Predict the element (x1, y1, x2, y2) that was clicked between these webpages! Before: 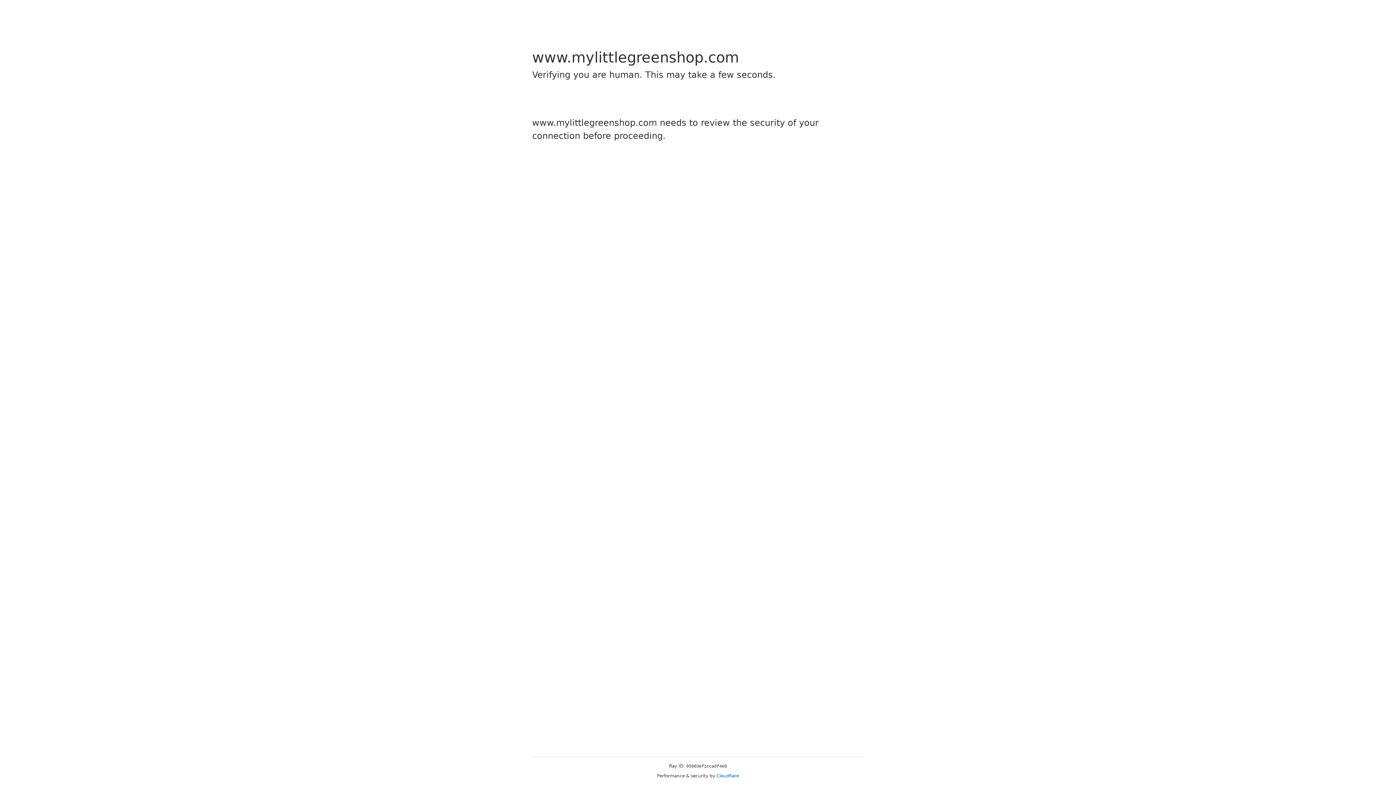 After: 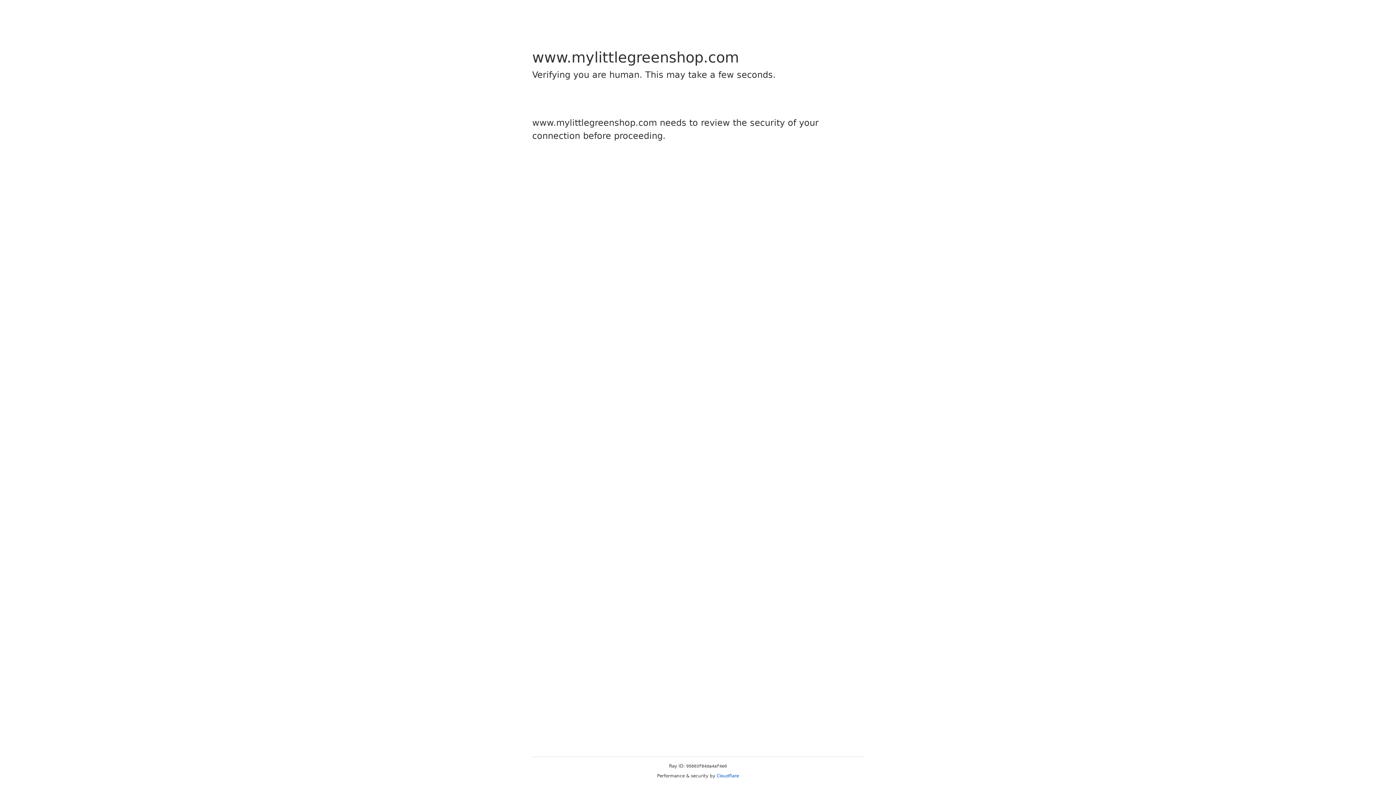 Action: label: Cloudflare bbox: (716, 773, 739, 778)